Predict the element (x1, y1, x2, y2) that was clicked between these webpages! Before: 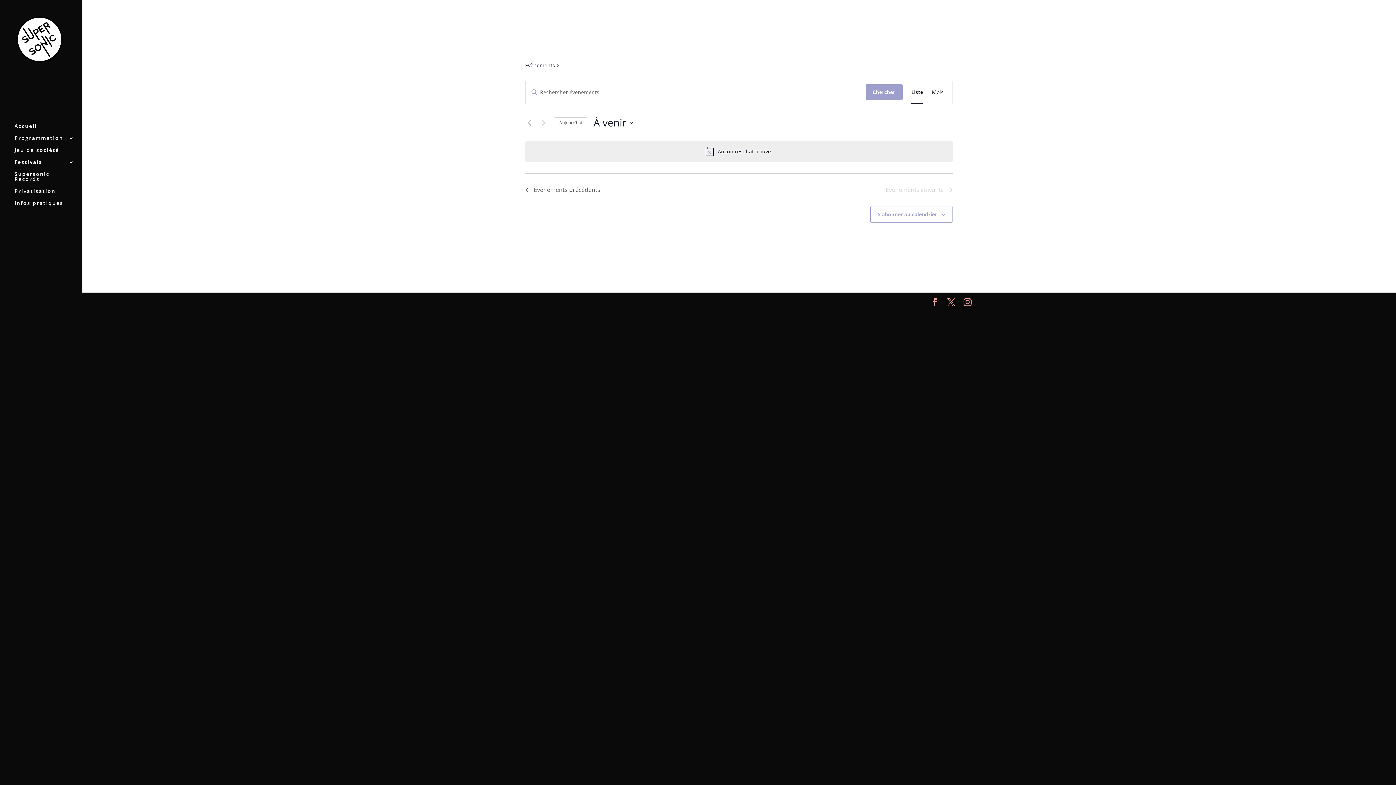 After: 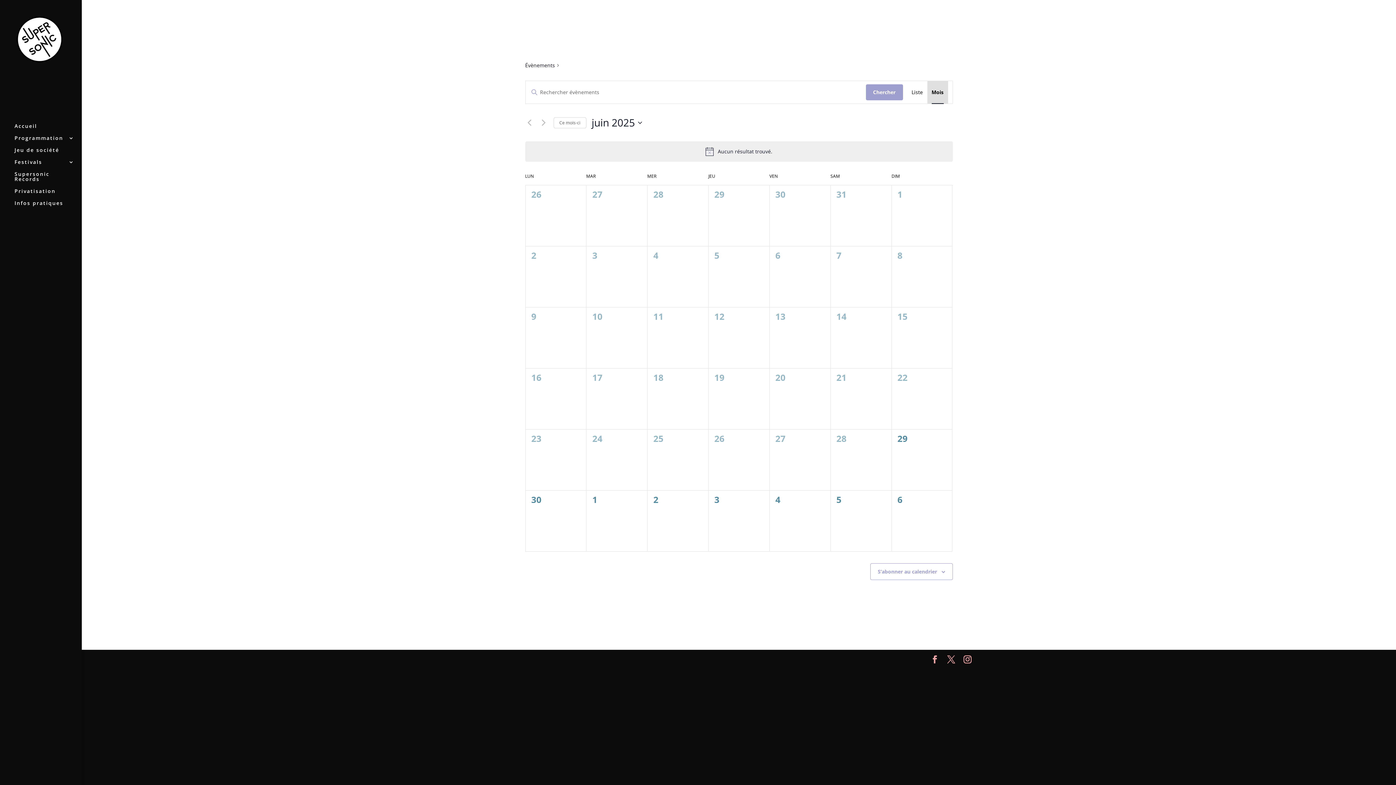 Action: label: Display Évènements in Mois View bbox: (932, 81, 943, 103)